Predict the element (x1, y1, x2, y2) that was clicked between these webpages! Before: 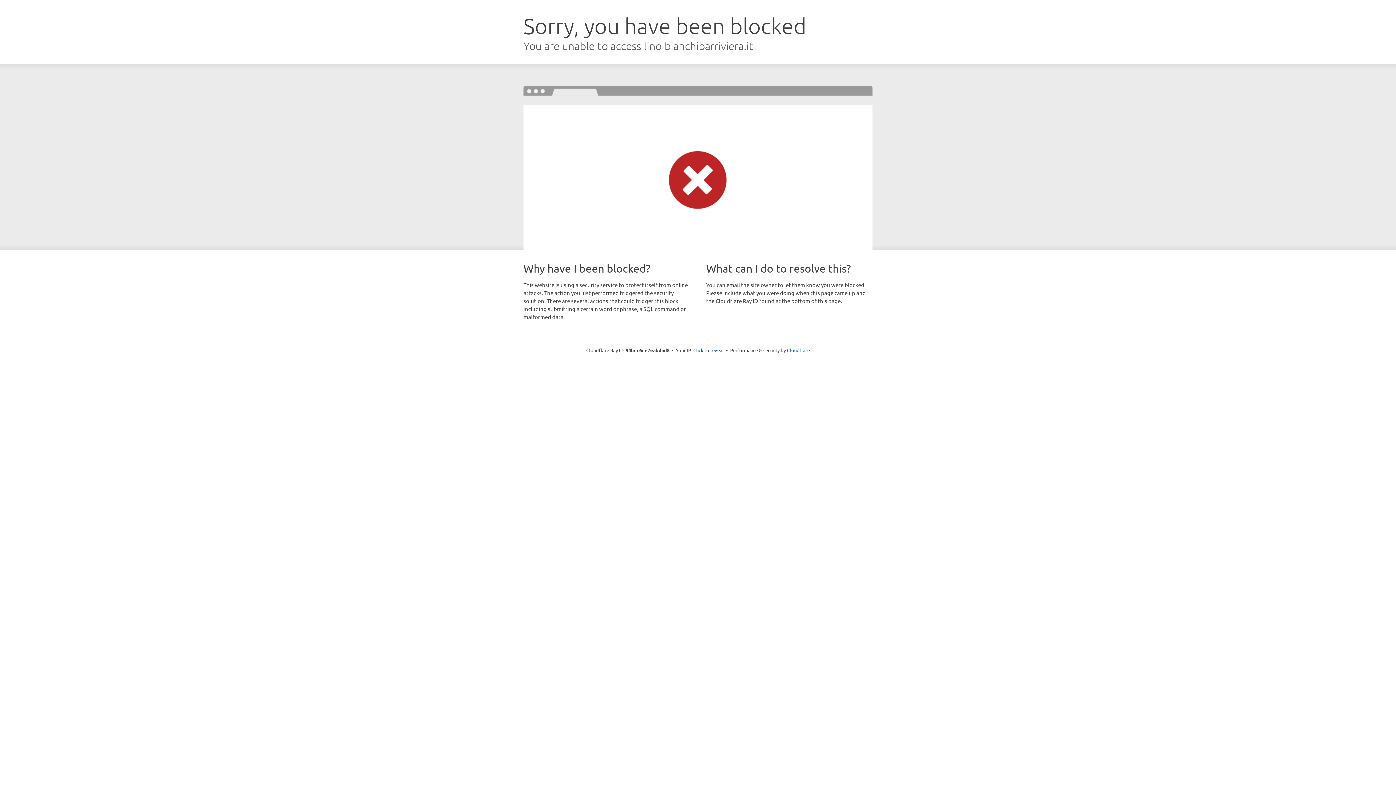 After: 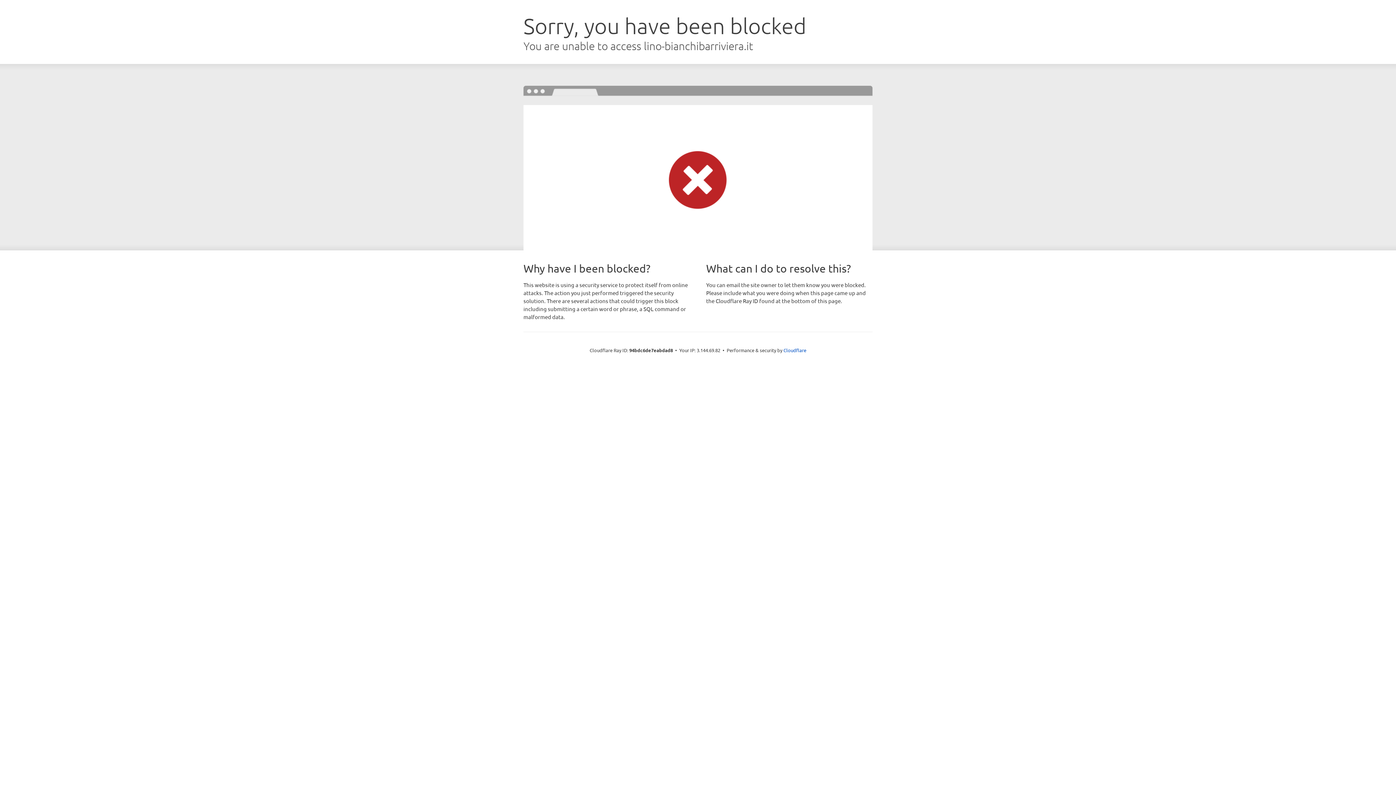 Action: bbox: (693, 346, 724, 353) label: Click to reveal